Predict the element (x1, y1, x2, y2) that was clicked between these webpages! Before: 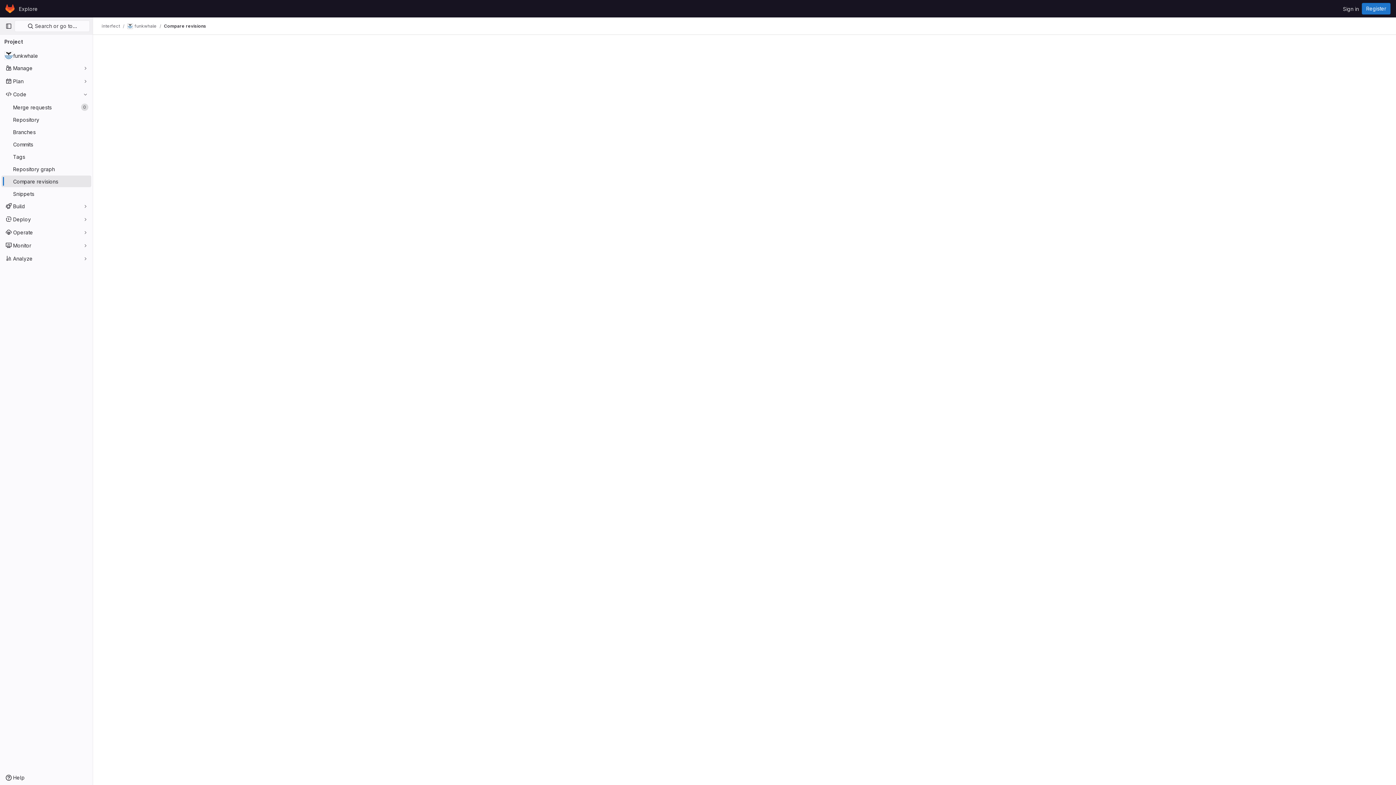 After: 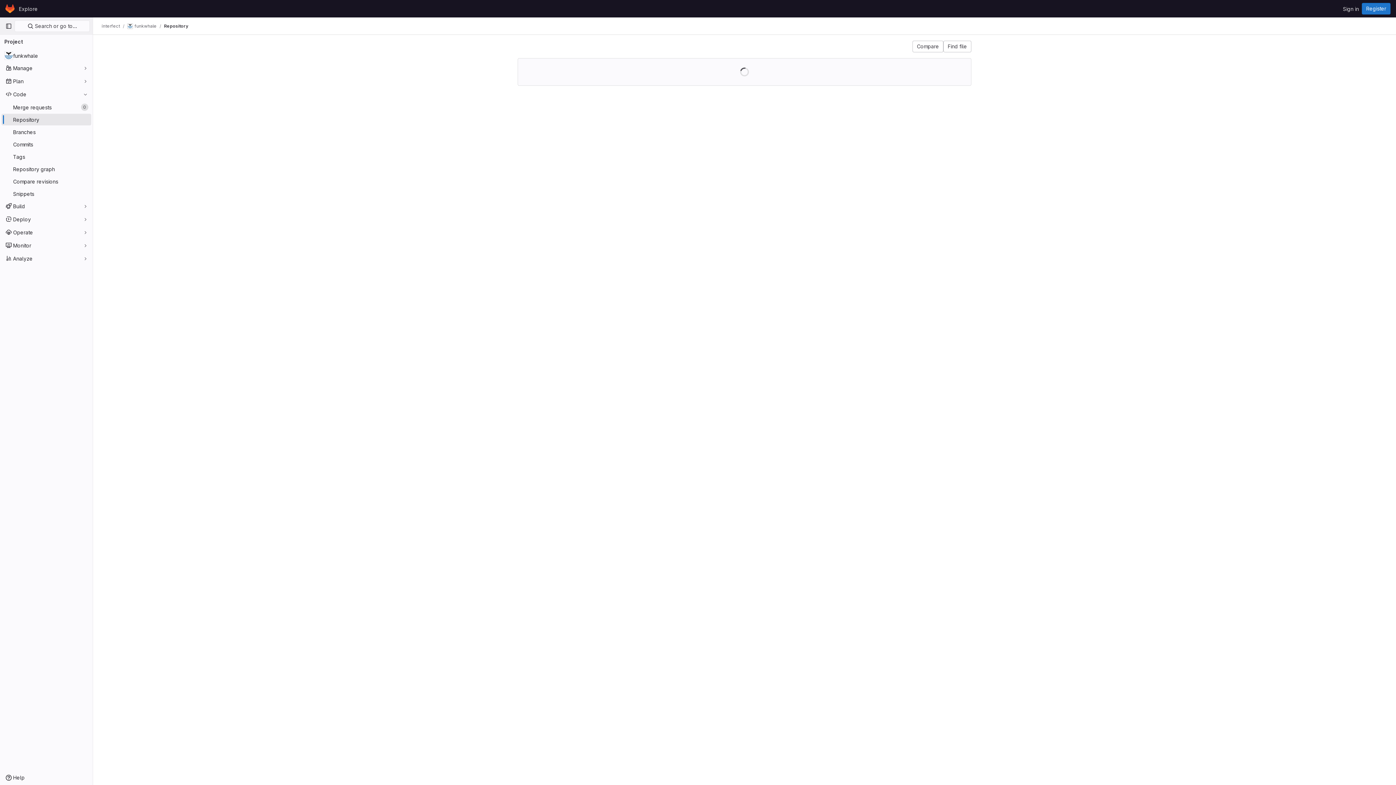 Action: label: Repository bbox: (1, 113, 91, 125)